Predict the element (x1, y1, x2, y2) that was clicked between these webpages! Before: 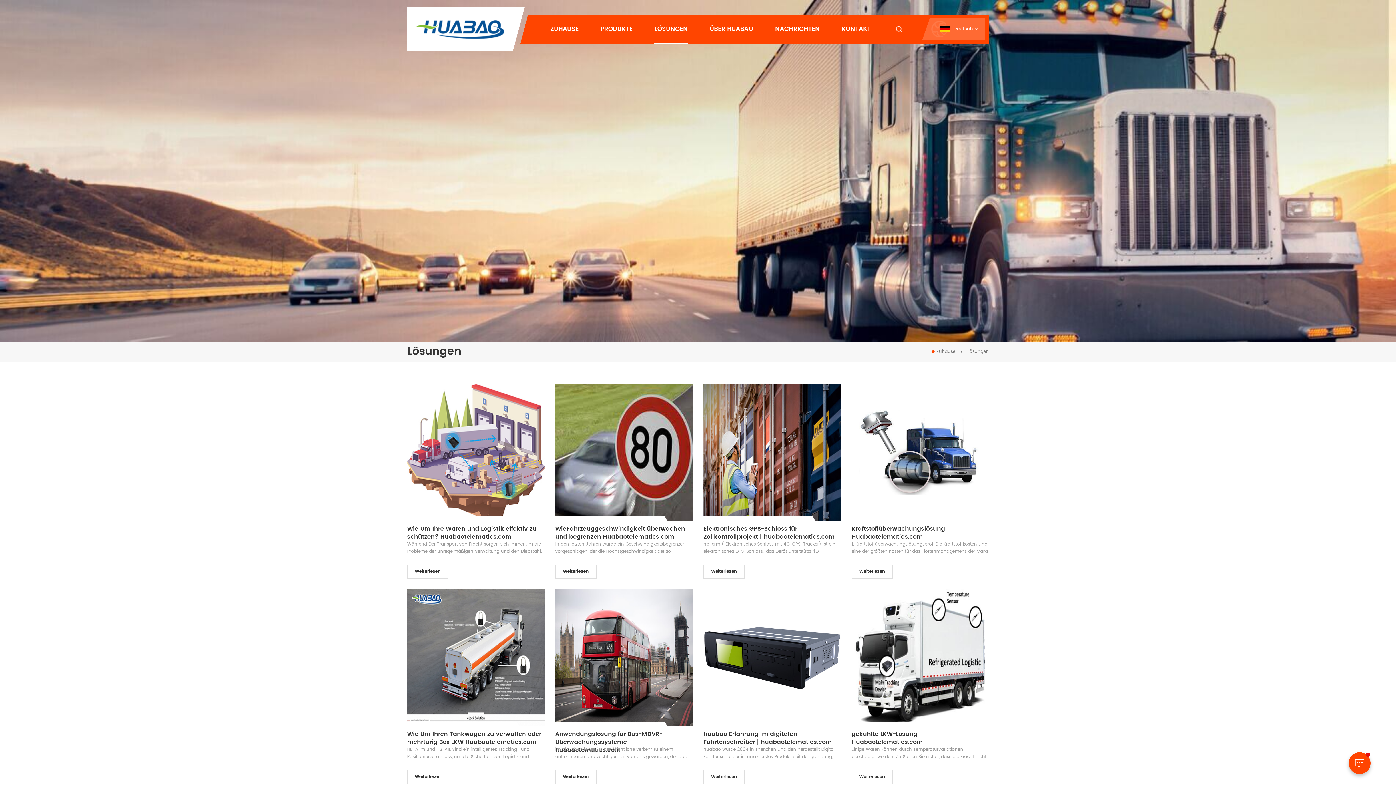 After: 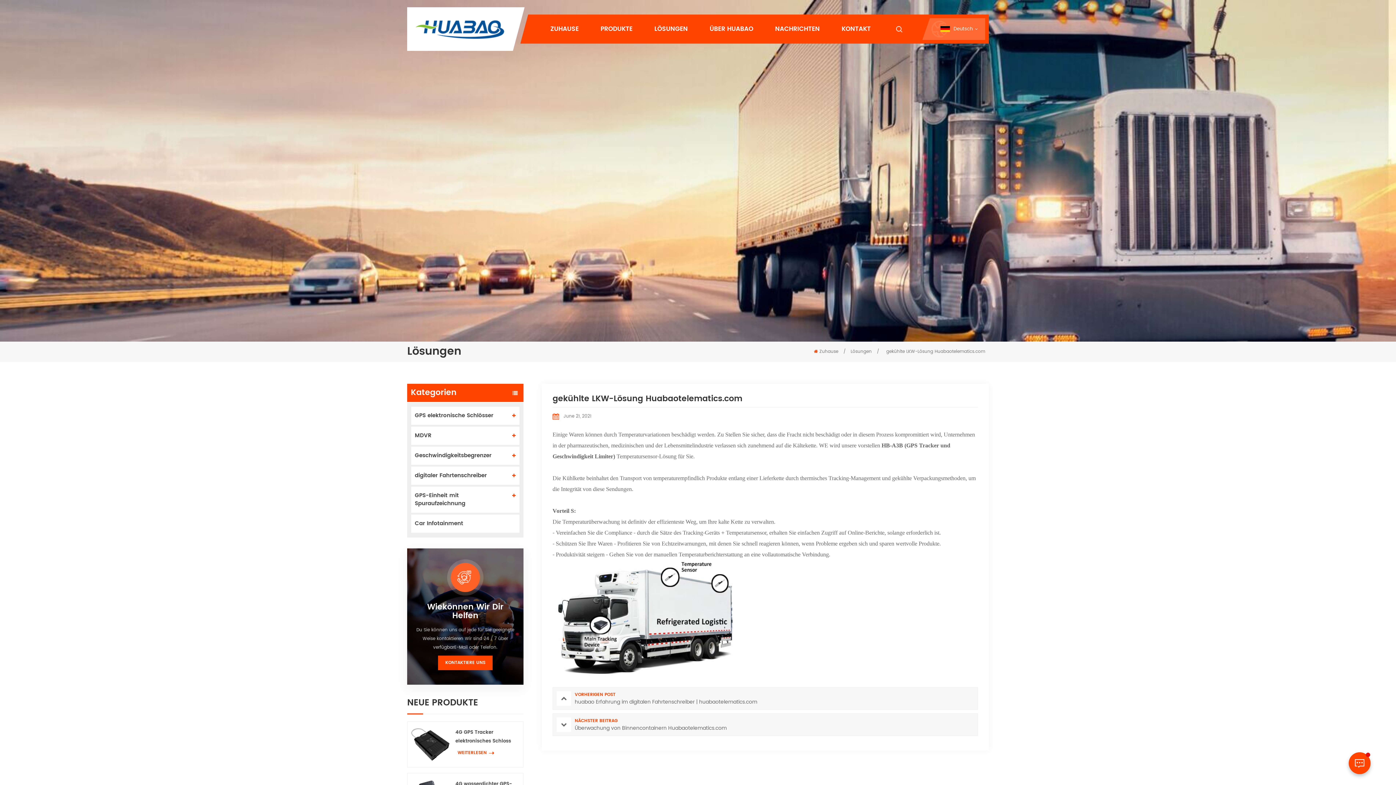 Action: bbox: (851, 730, 989, 746) label: gekühlte LKW-Lösung Huabaotelematics.com